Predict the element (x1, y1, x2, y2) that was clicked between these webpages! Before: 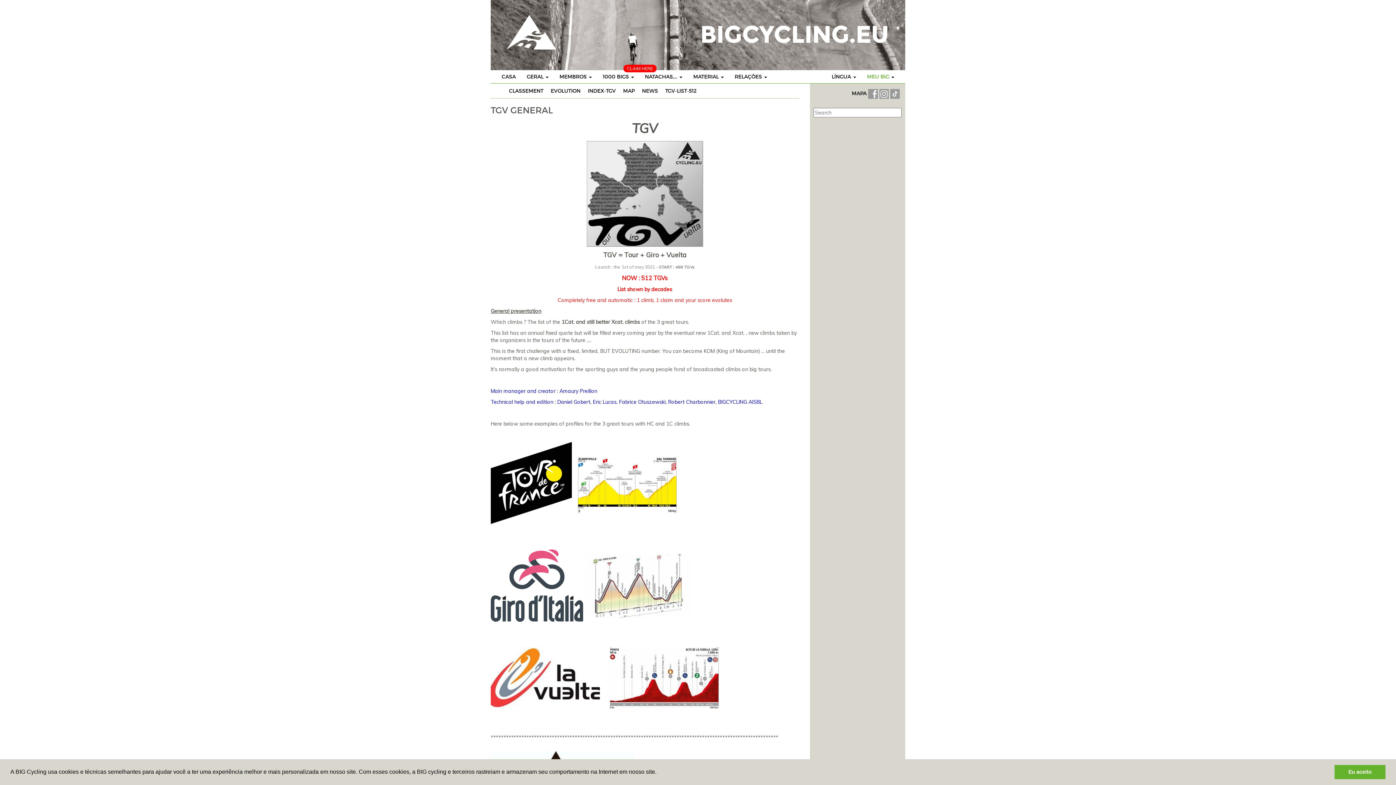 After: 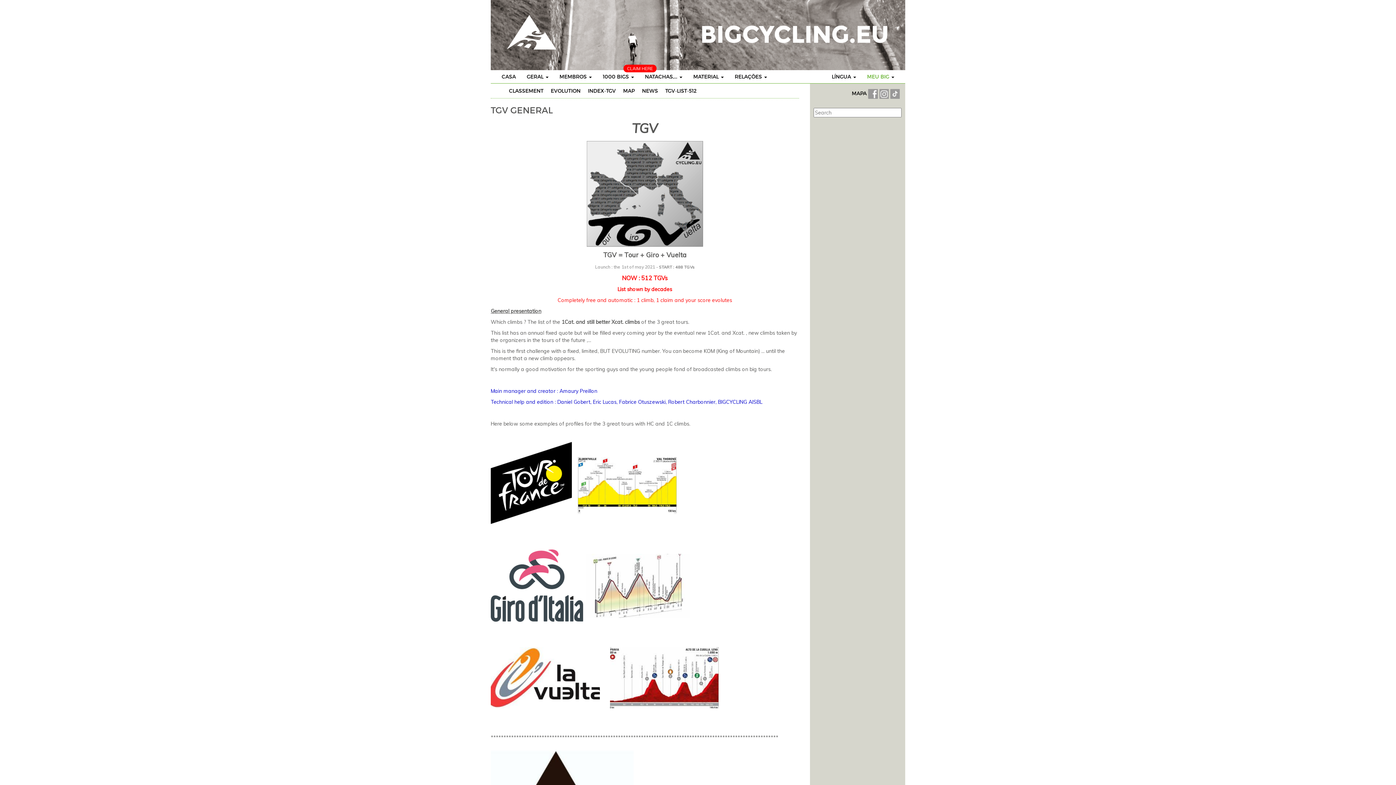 Action: bbox: (1334, 765, 1385, 779) label: dismiss cookie message